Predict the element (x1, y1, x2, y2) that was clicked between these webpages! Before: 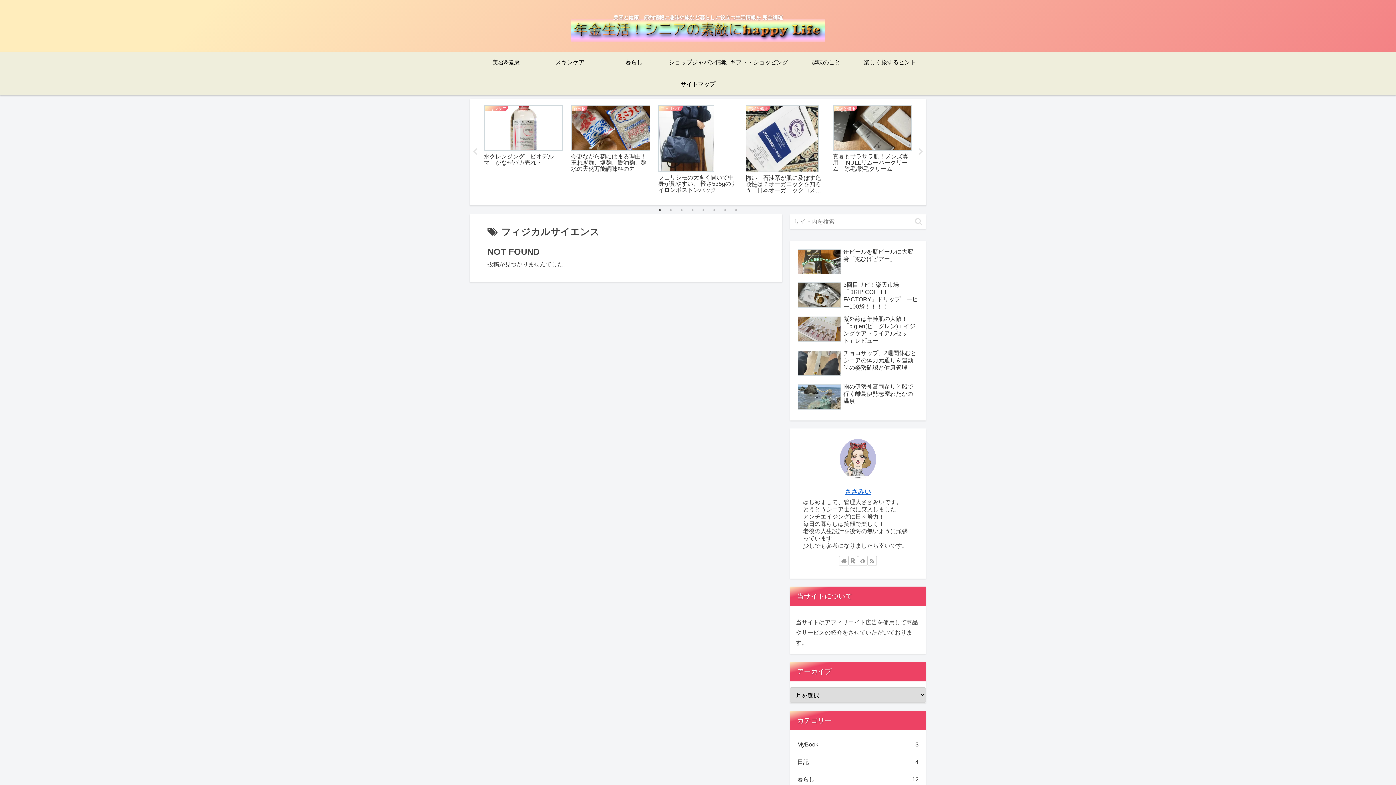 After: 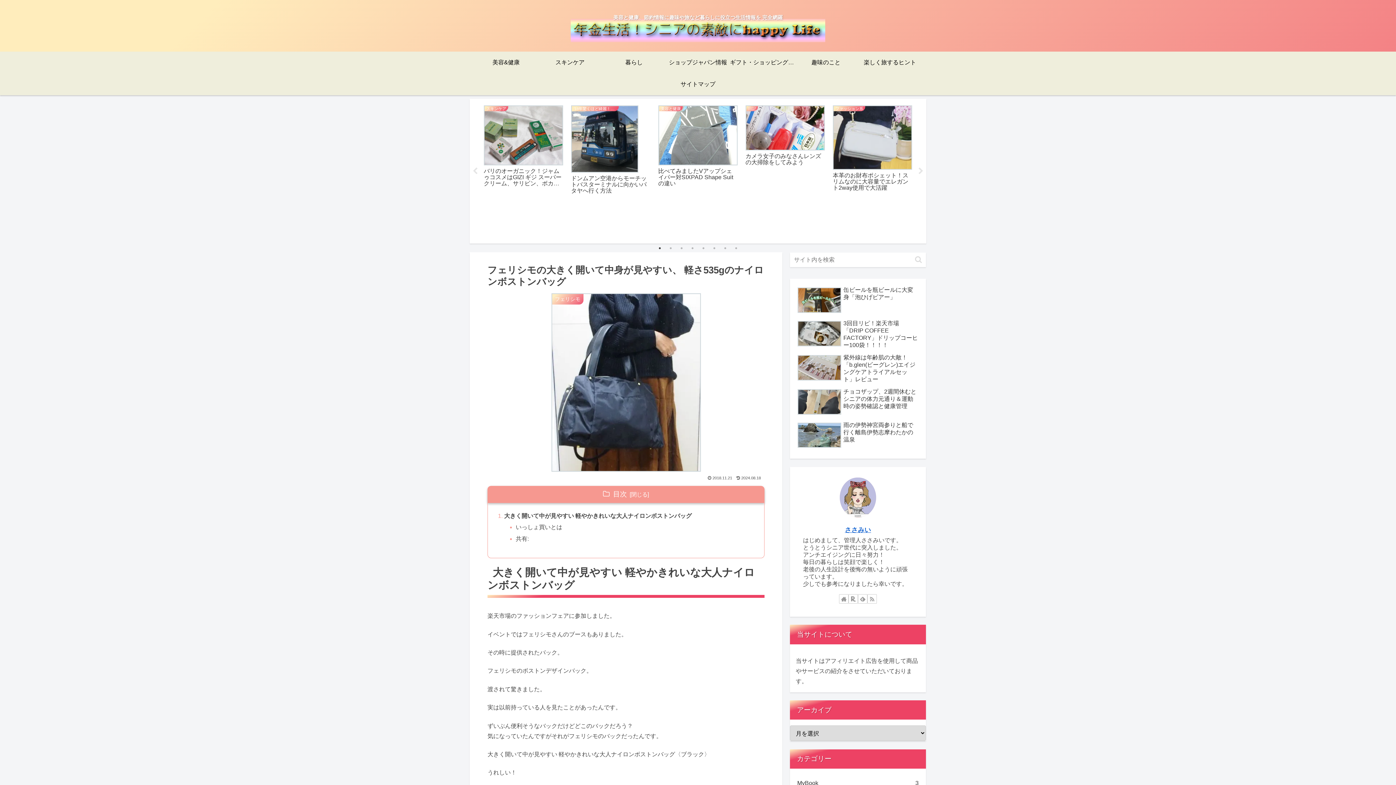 Action: bbox: (658, 105, 714, 172)